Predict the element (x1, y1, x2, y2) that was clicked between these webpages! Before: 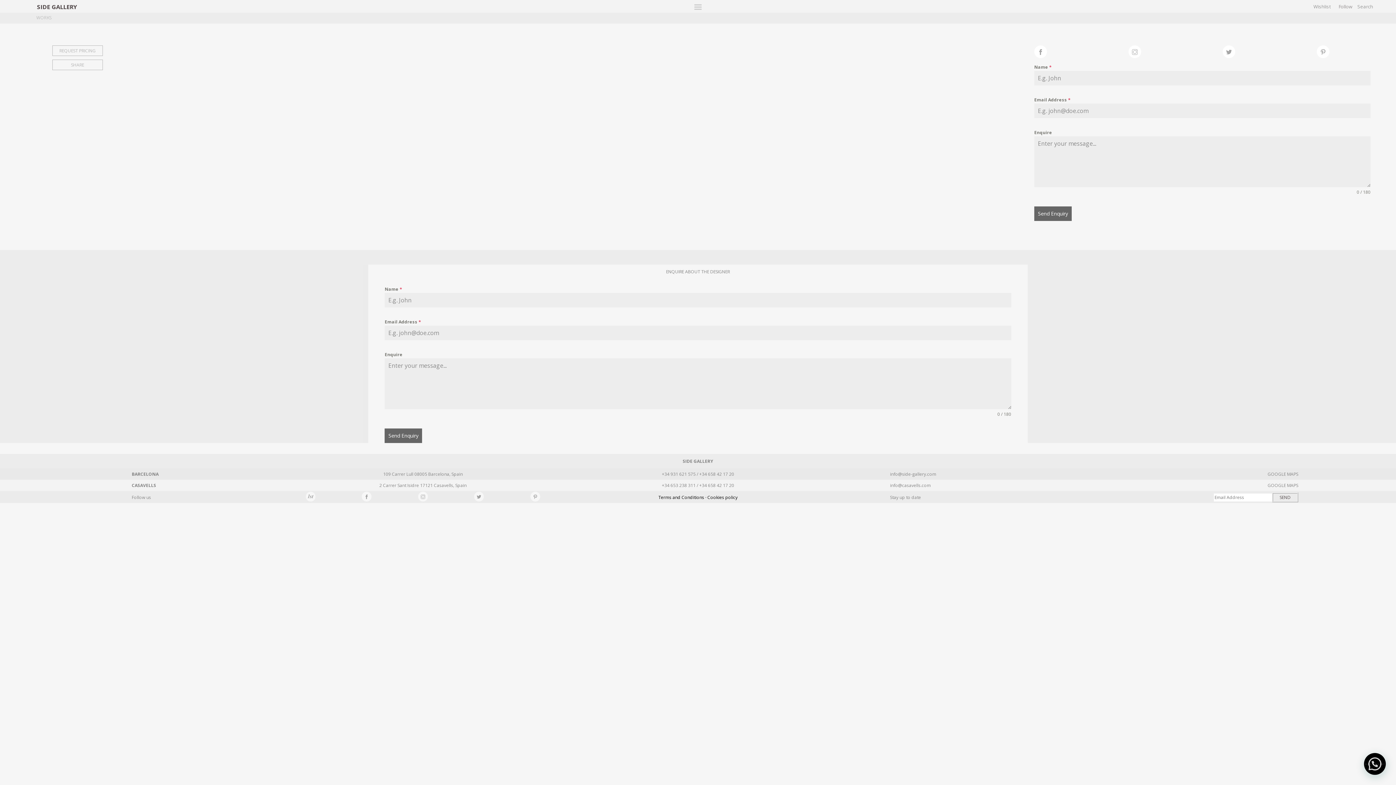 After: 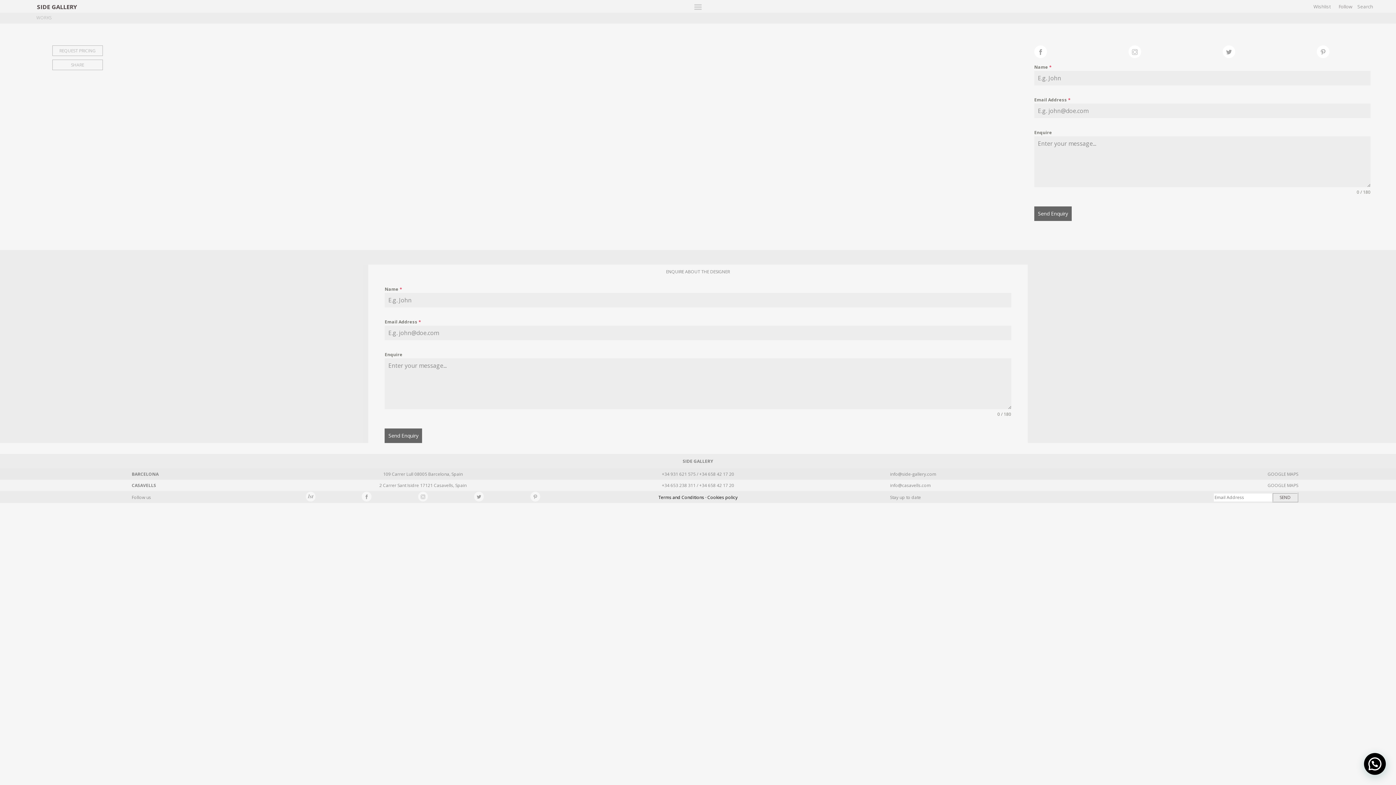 Action: bbox: (1034, 43, 1128, 58)